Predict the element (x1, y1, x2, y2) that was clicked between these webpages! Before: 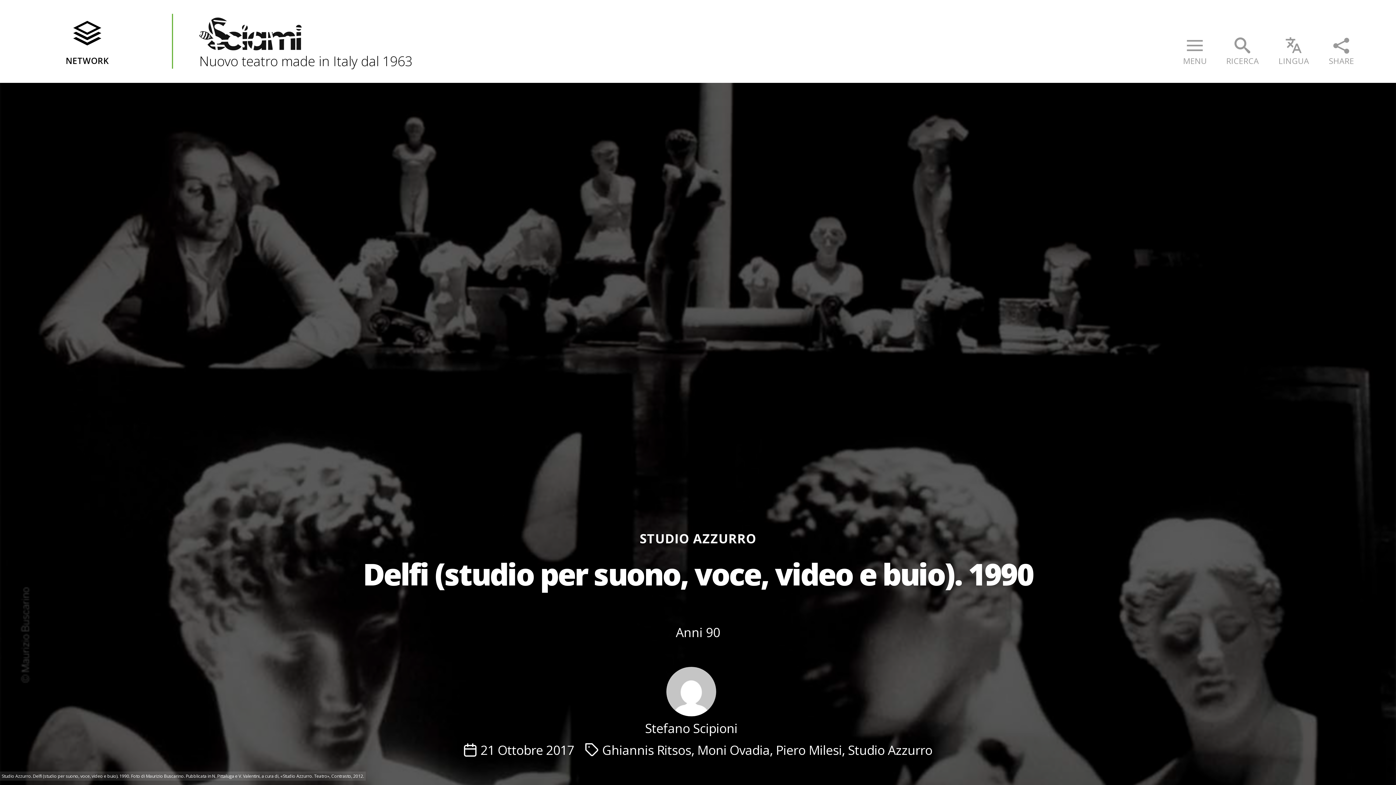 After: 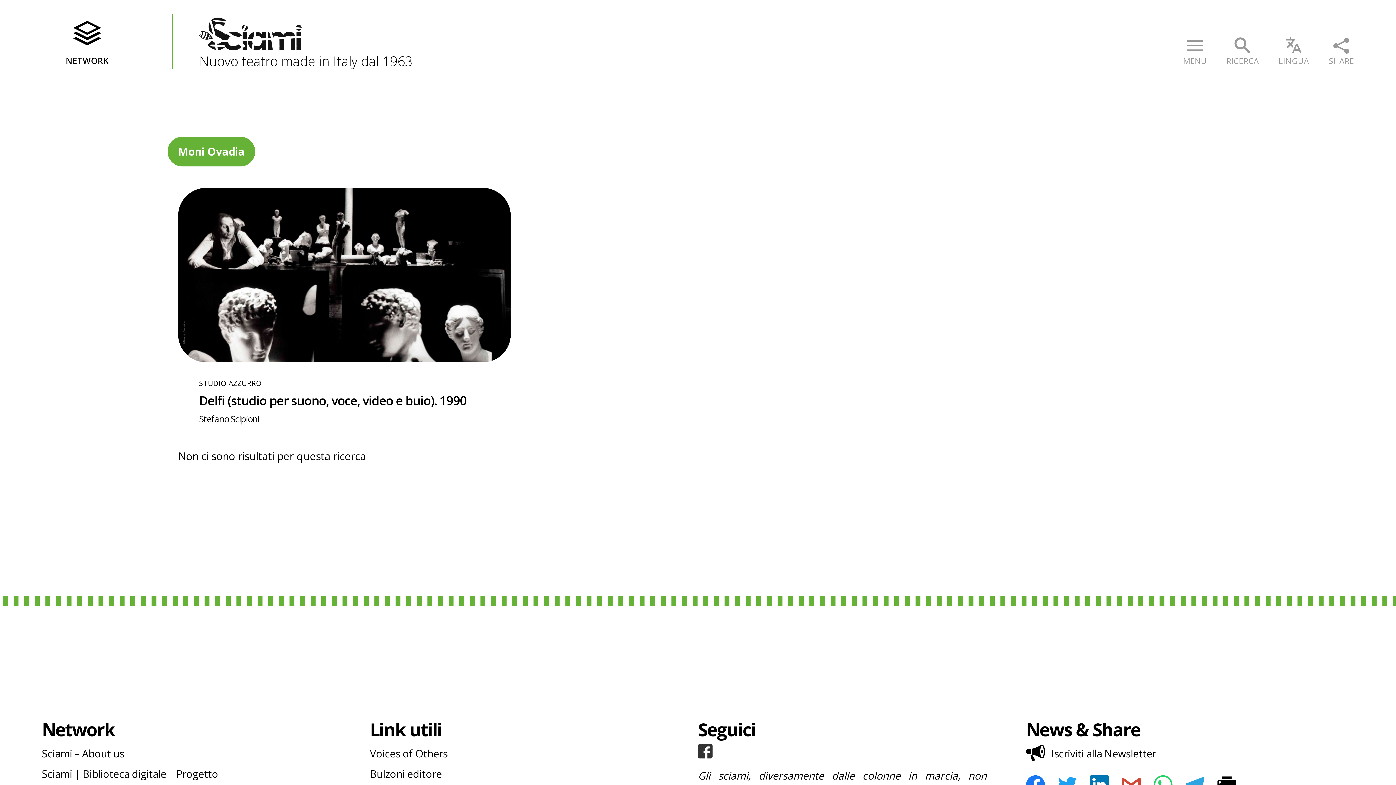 Action: bbox: (697, 741, 769, 758) label: Moni Ovadia